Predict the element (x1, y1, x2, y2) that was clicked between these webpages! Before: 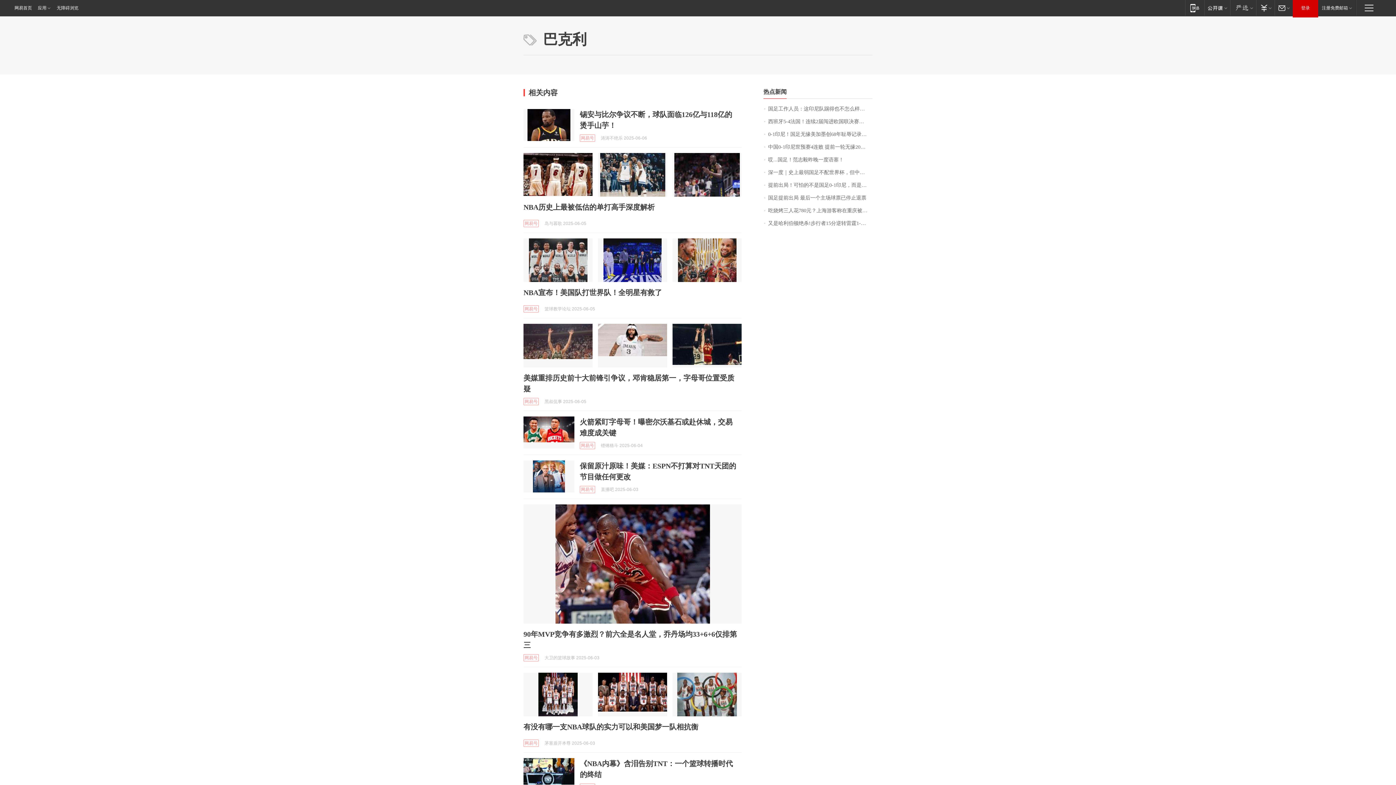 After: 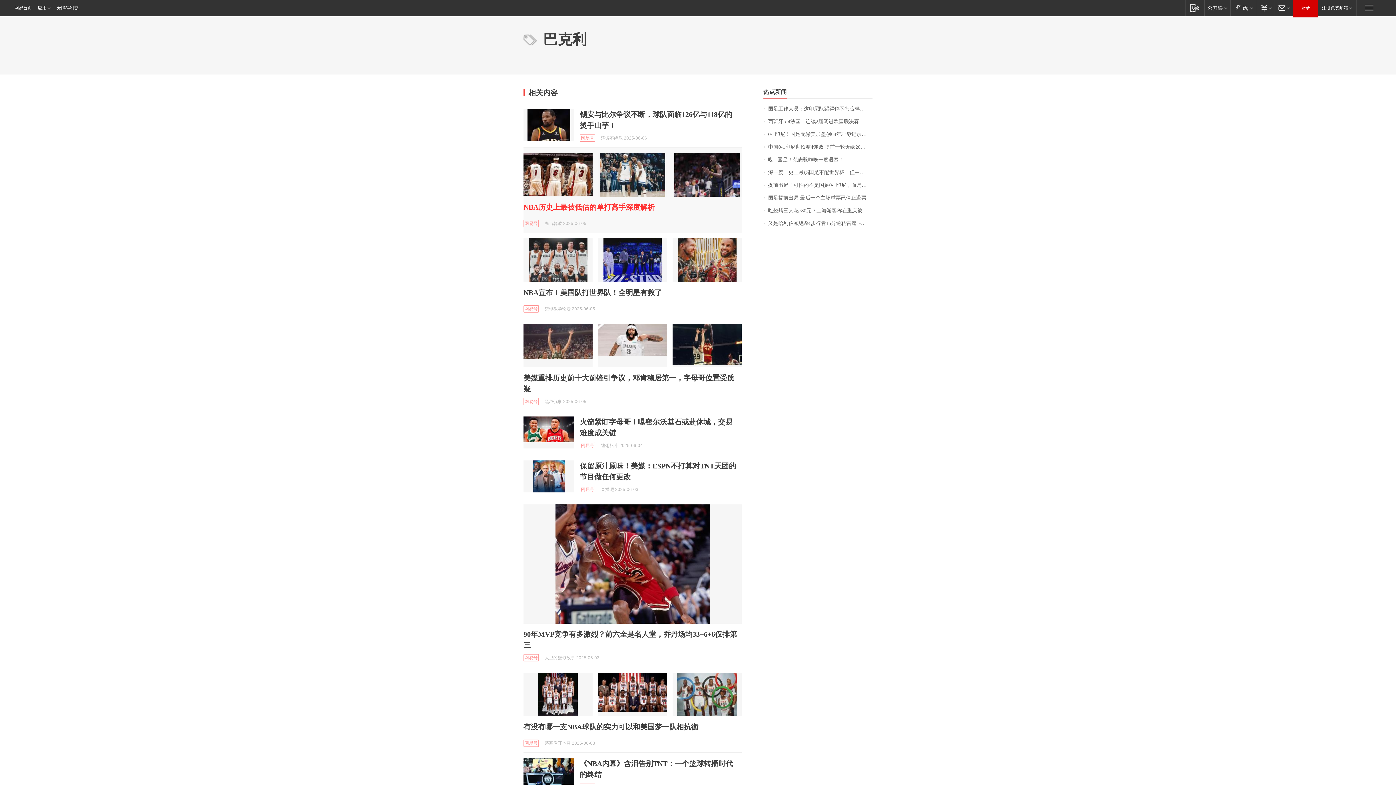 Action: label: NBA历史上最被低估的单打高手深度解析 bbox: (523, 203, 654, 211)